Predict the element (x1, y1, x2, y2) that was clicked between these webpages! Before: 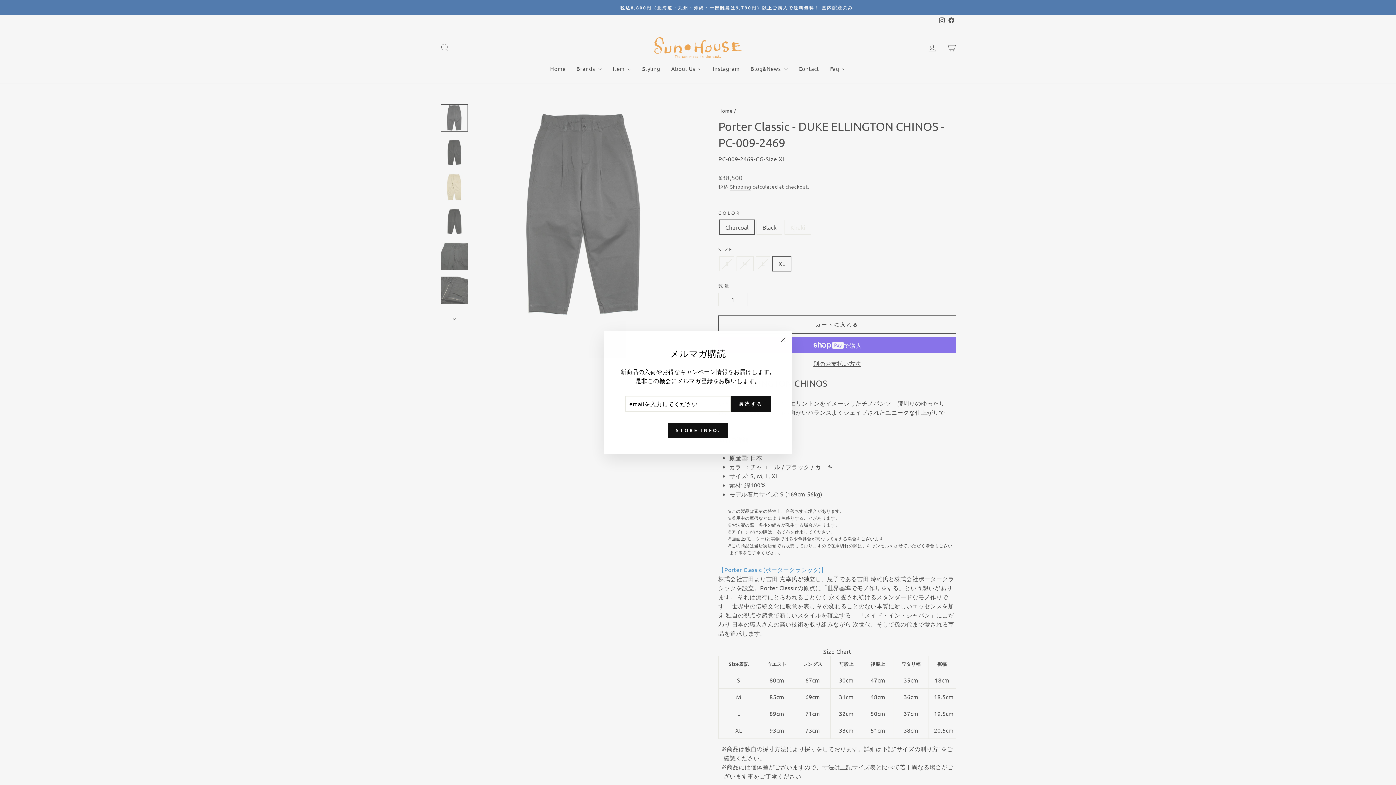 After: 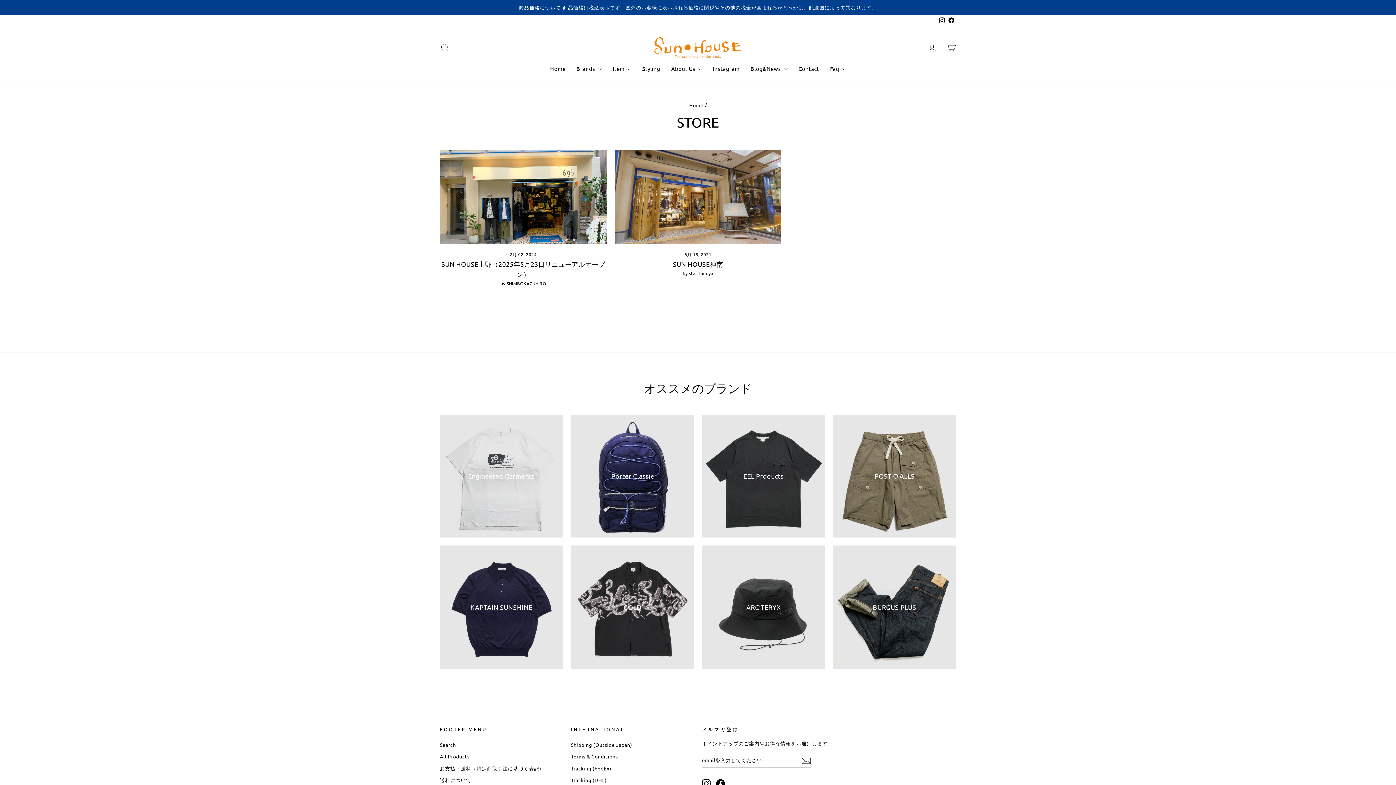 Action: label: STORE INFO. bbox: (668, 422, 727, 438)